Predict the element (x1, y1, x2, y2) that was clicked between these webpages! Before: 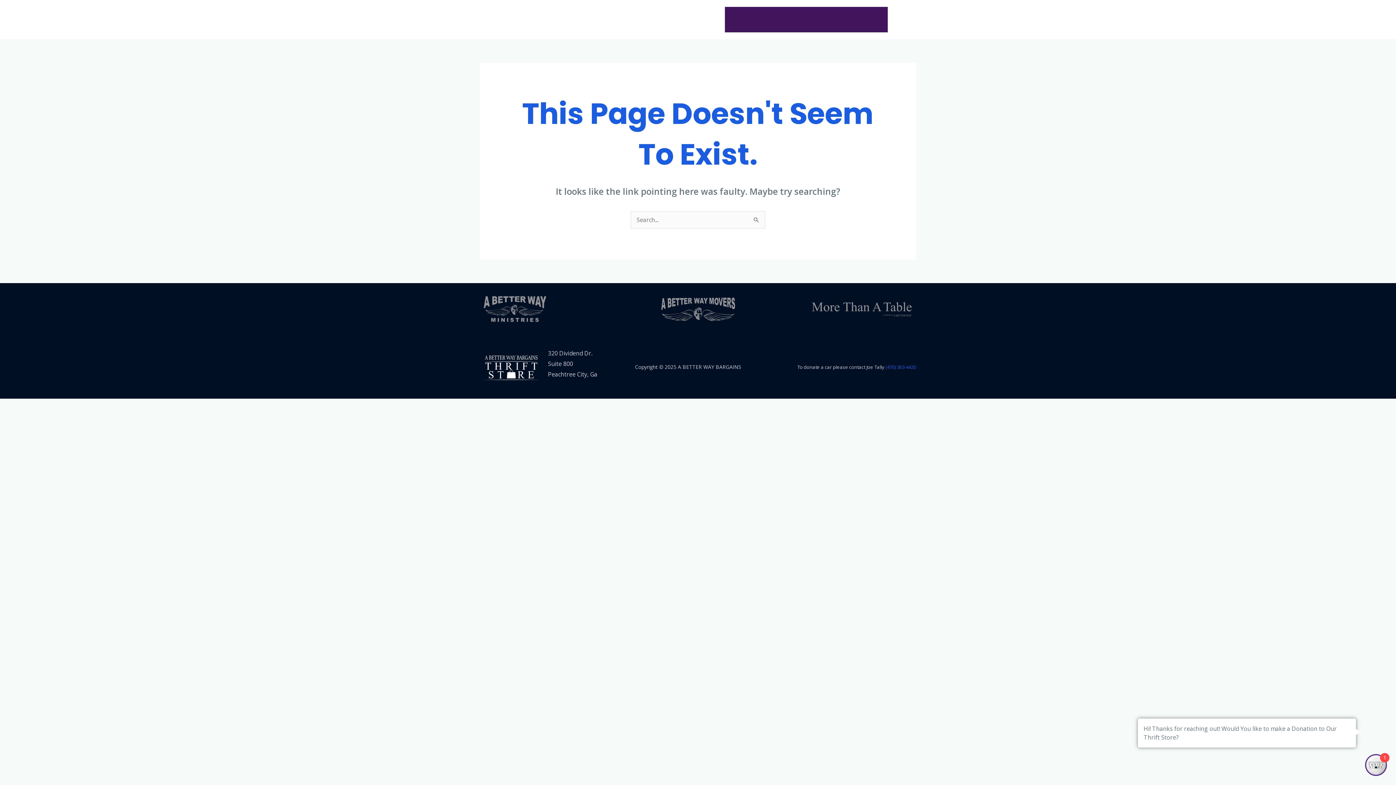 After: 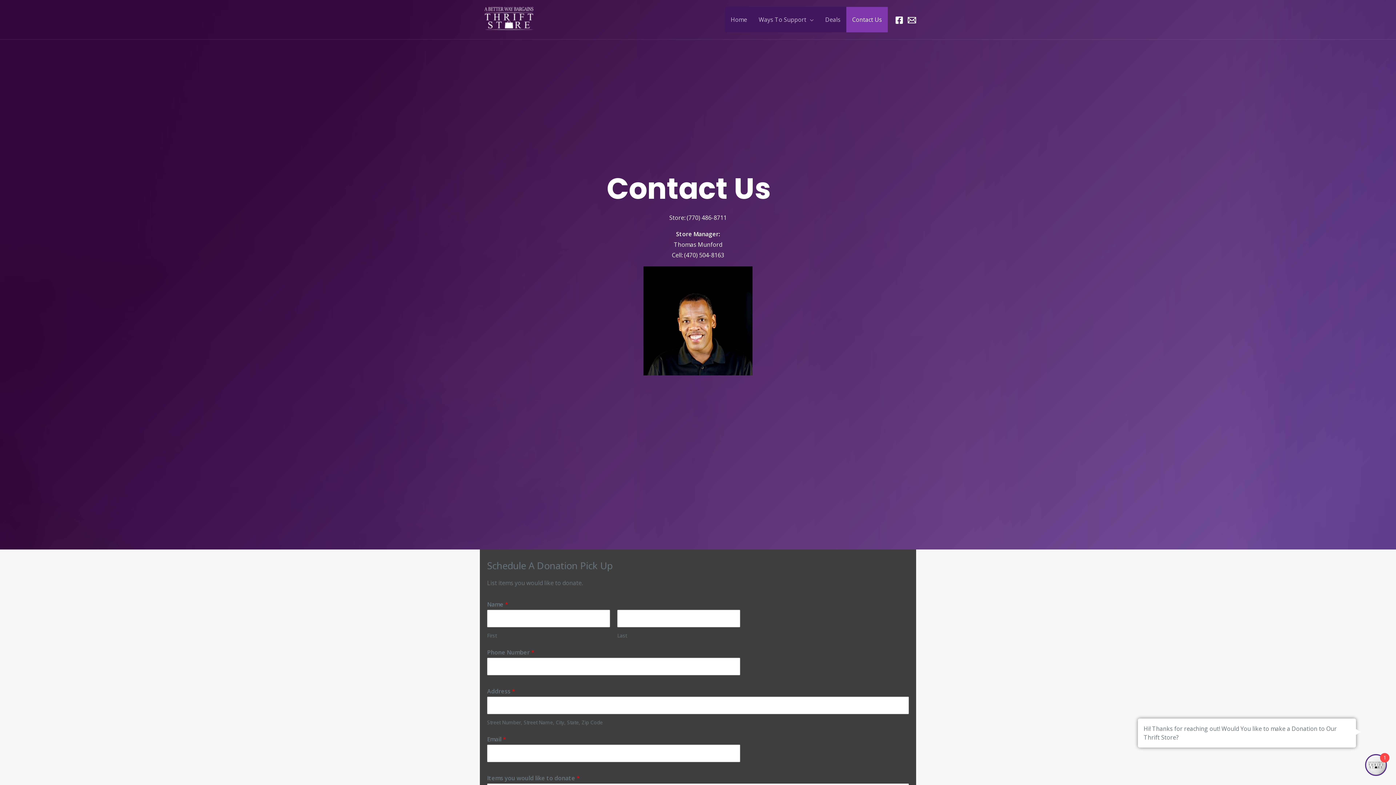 Action: bbox: (846, 6, 888, 32) label: Contact Us